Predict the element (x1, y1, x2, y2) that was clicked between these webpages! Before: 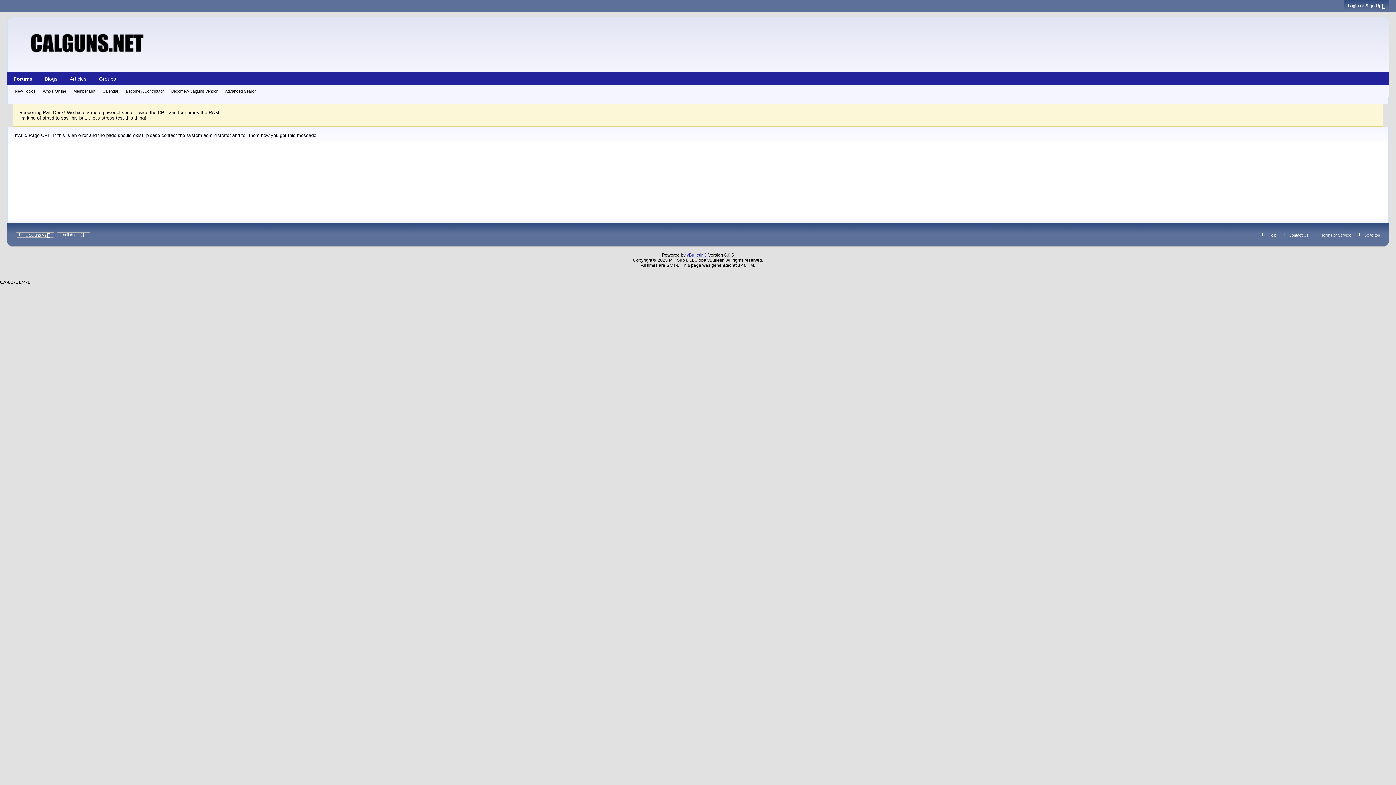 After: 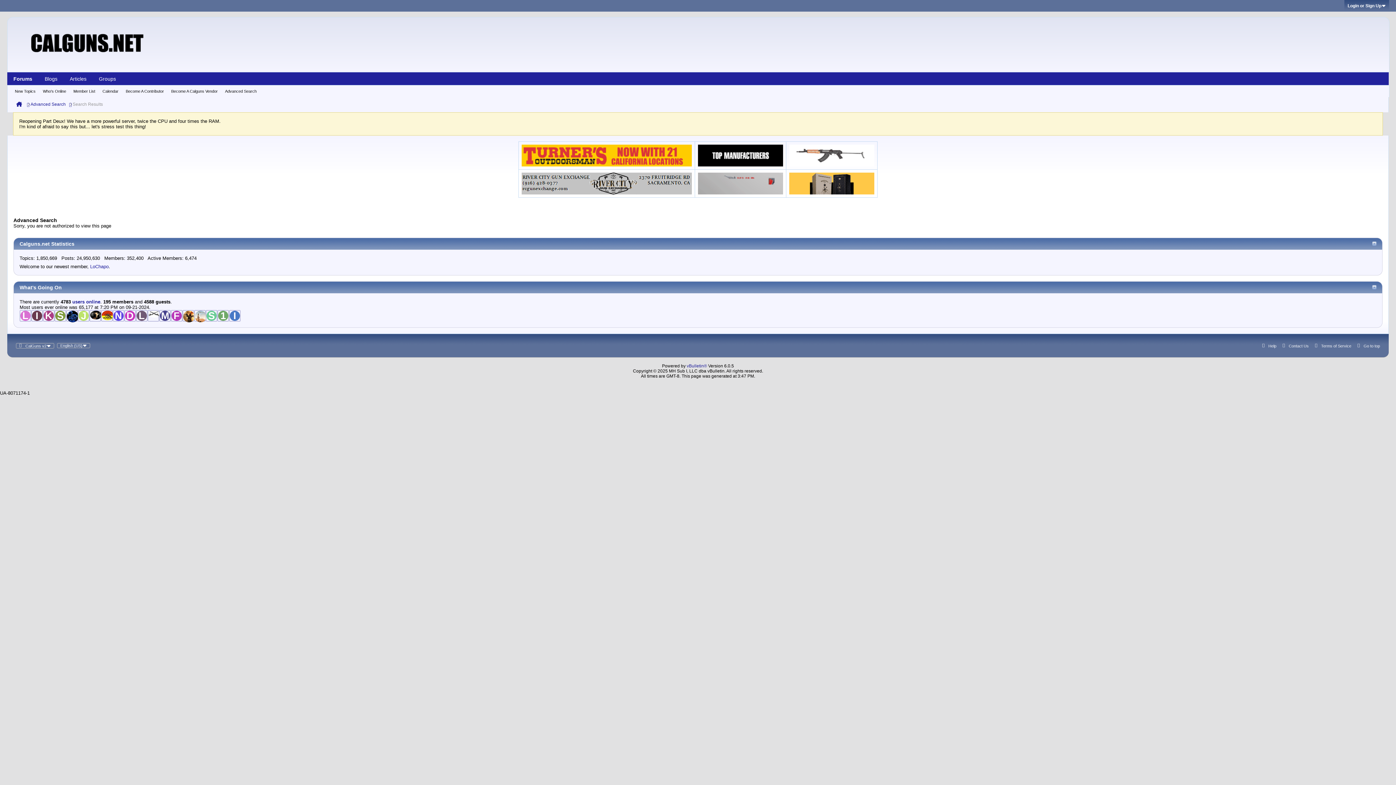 Action: label: Advanced Search bbox: (225, 85, 256, 97)